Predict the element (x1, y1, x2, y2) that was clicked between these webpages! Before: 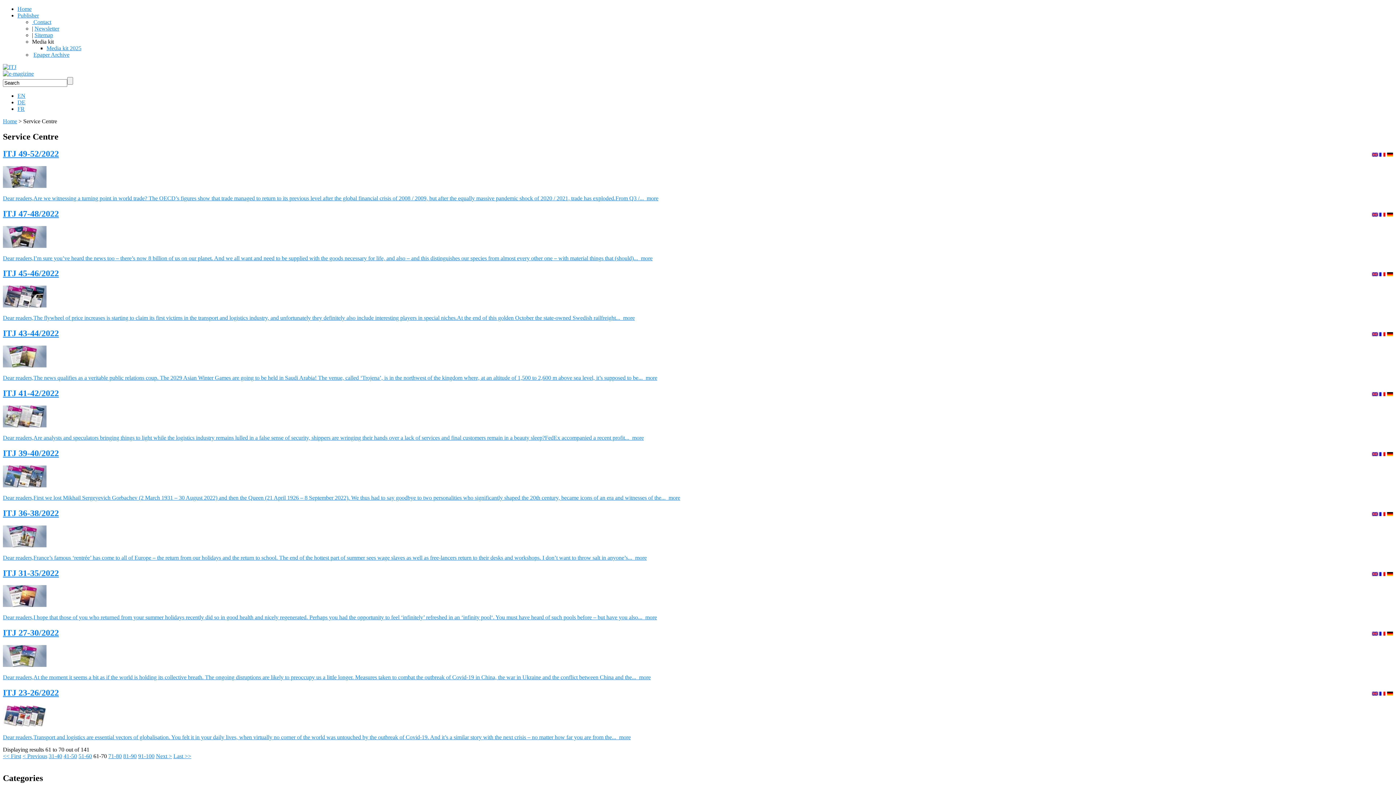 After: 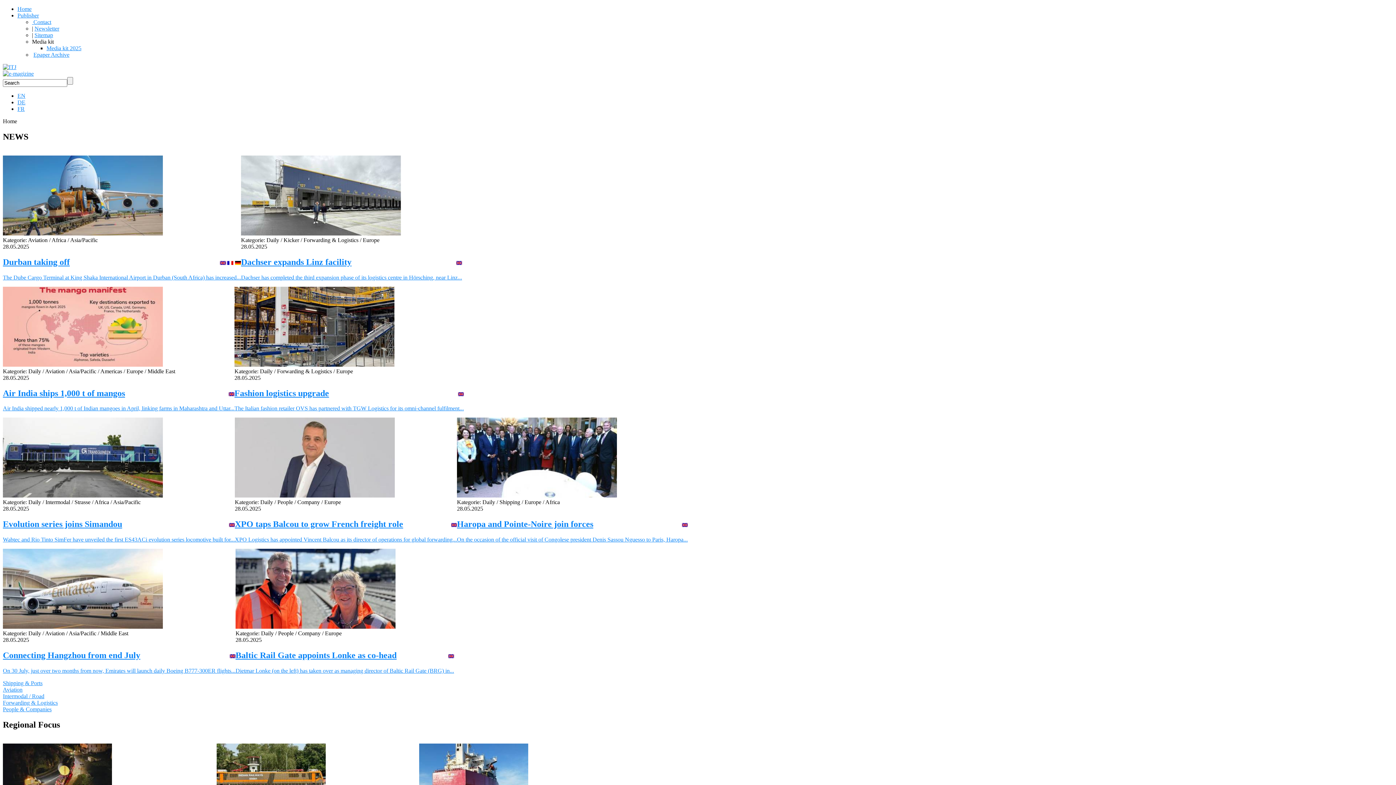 Action: bbox: (2, 64, 16, 70)